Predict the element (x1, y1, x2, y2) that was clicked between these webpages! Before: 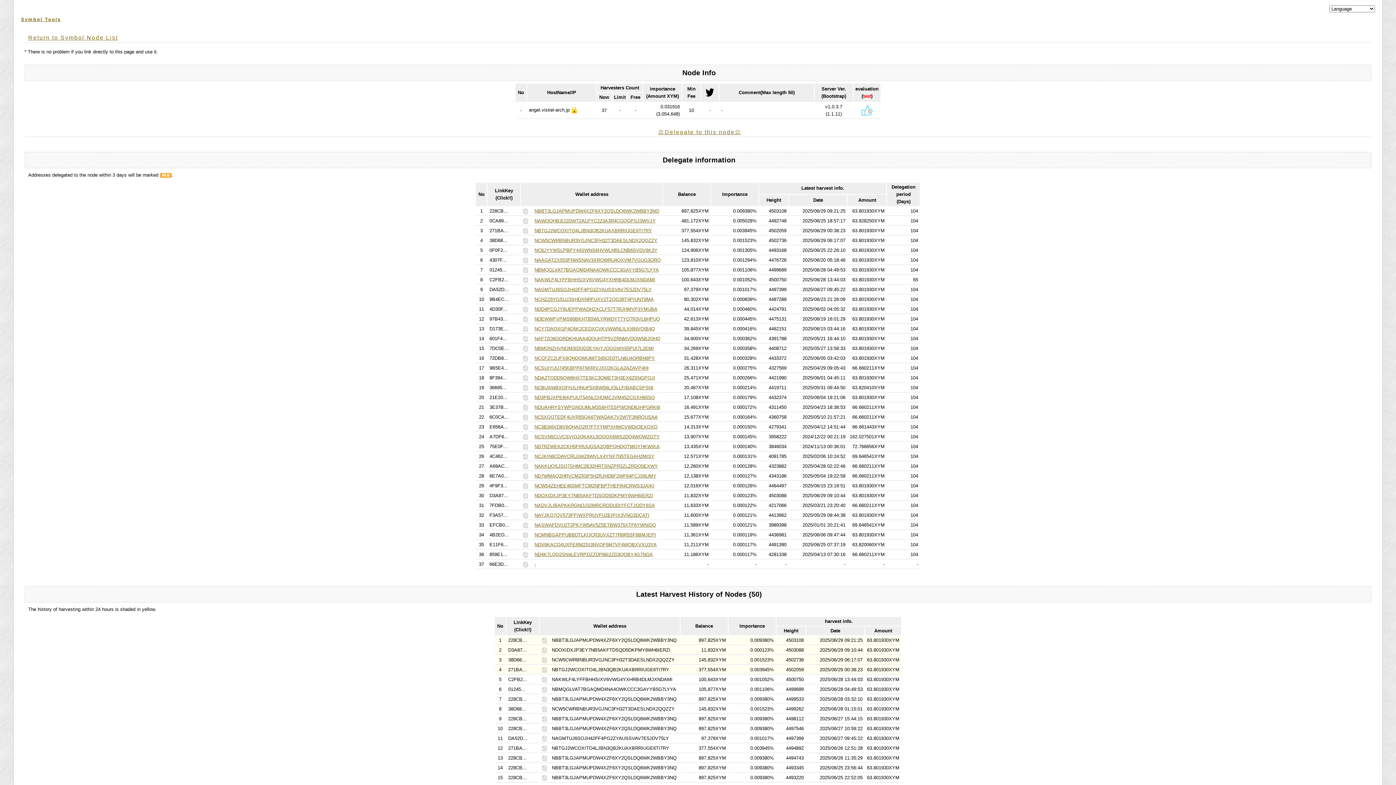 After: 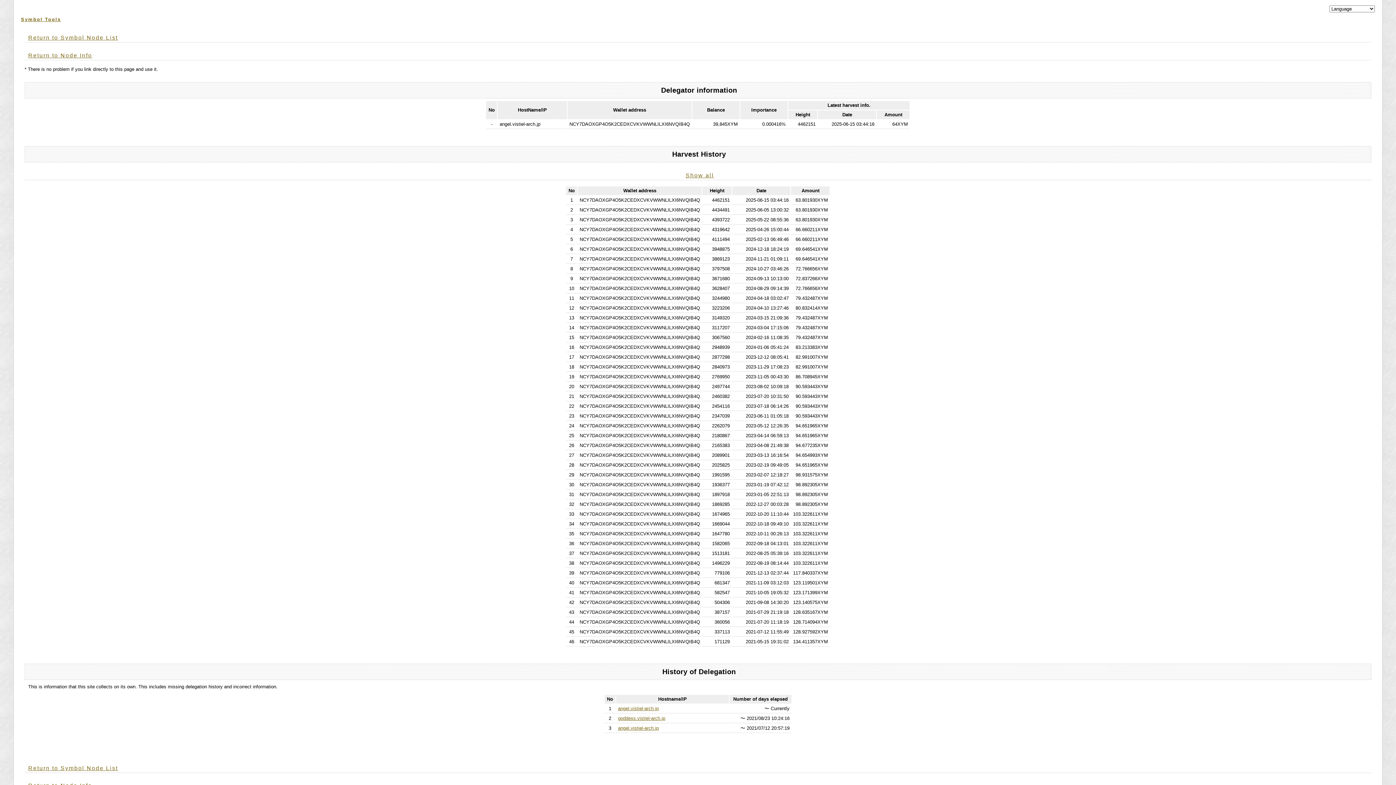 Action: label: NCY7DAOXGP4O5K2CEDXCVKVWWNLILXI6NVQIB4Q bbox: (534, 326, 655, 331)